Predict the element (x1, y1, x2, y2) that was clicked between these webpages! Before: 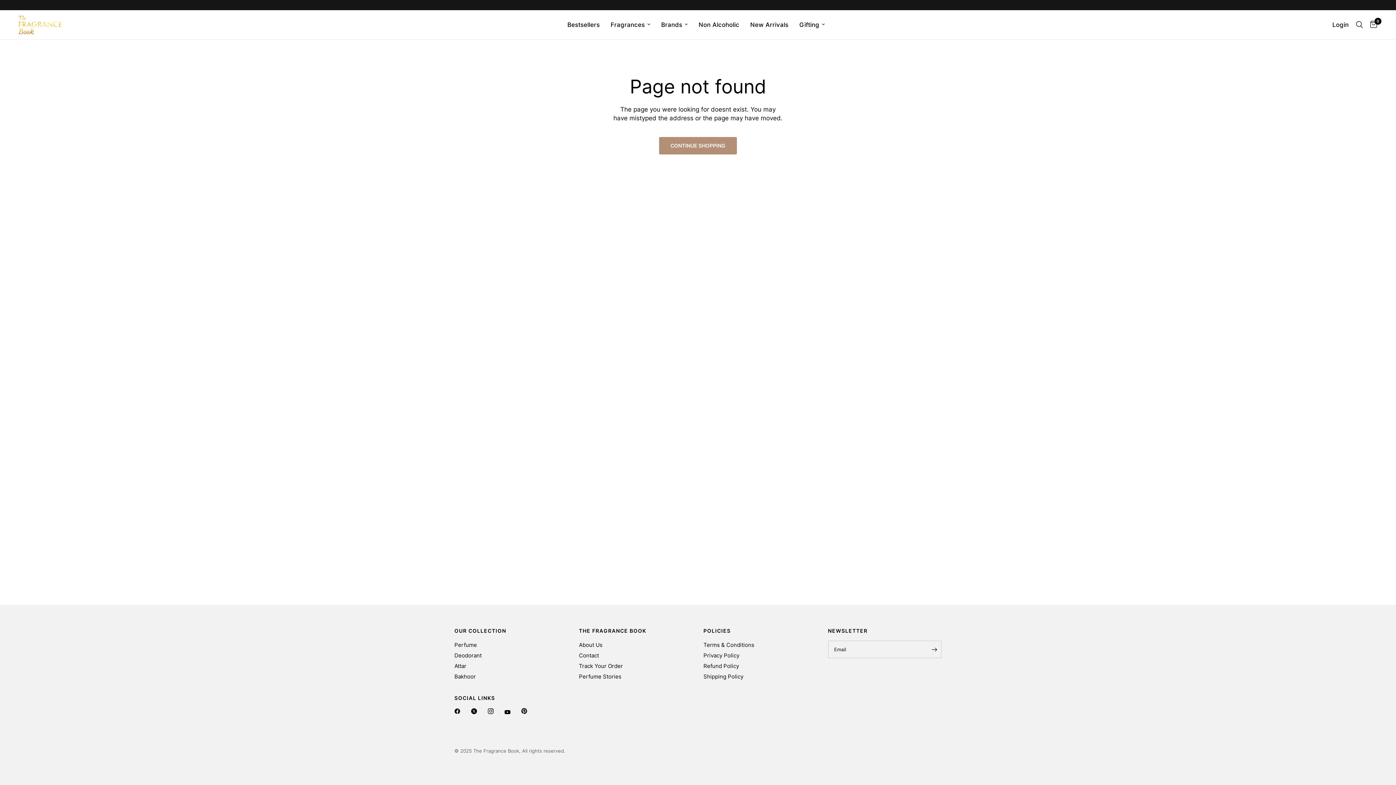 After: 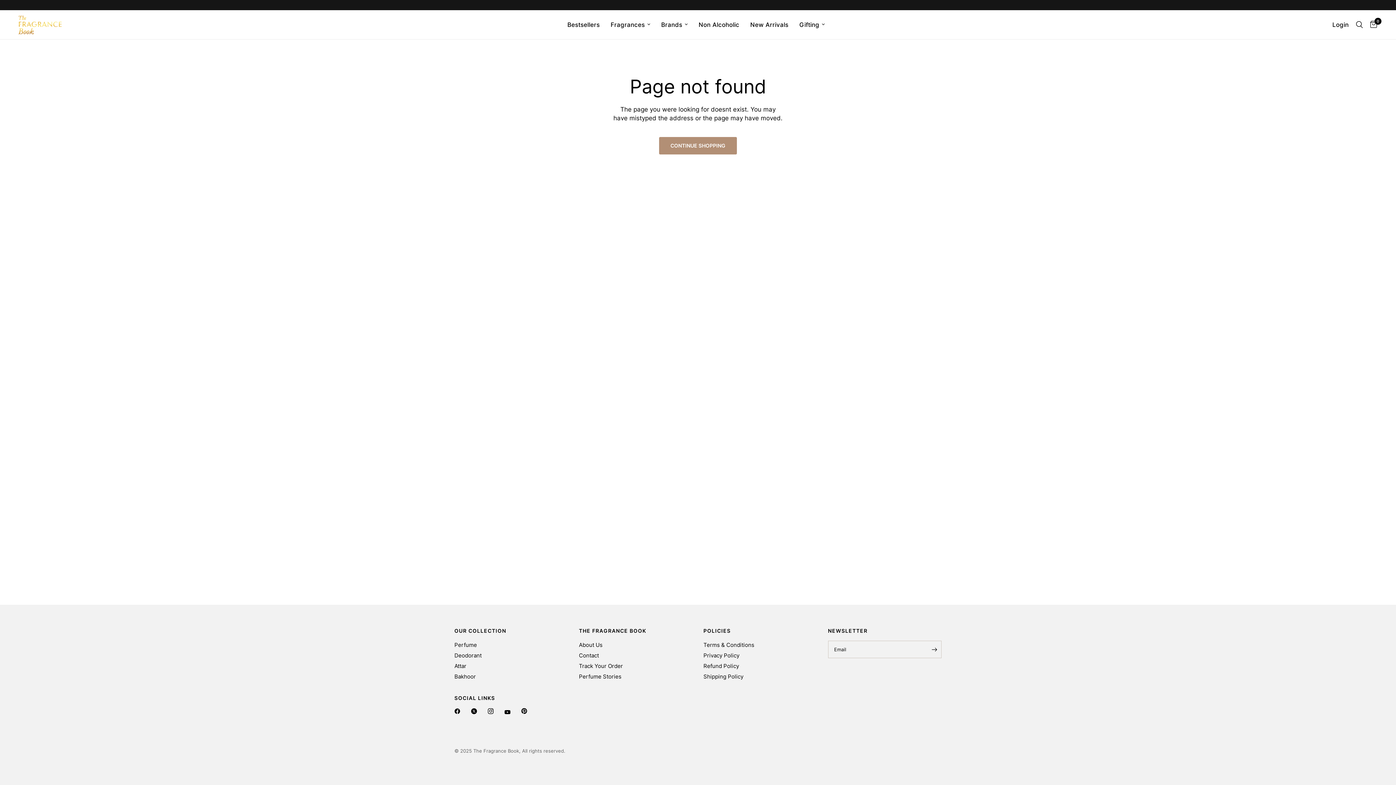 Action: bbox: (454, 708, 462, 714)